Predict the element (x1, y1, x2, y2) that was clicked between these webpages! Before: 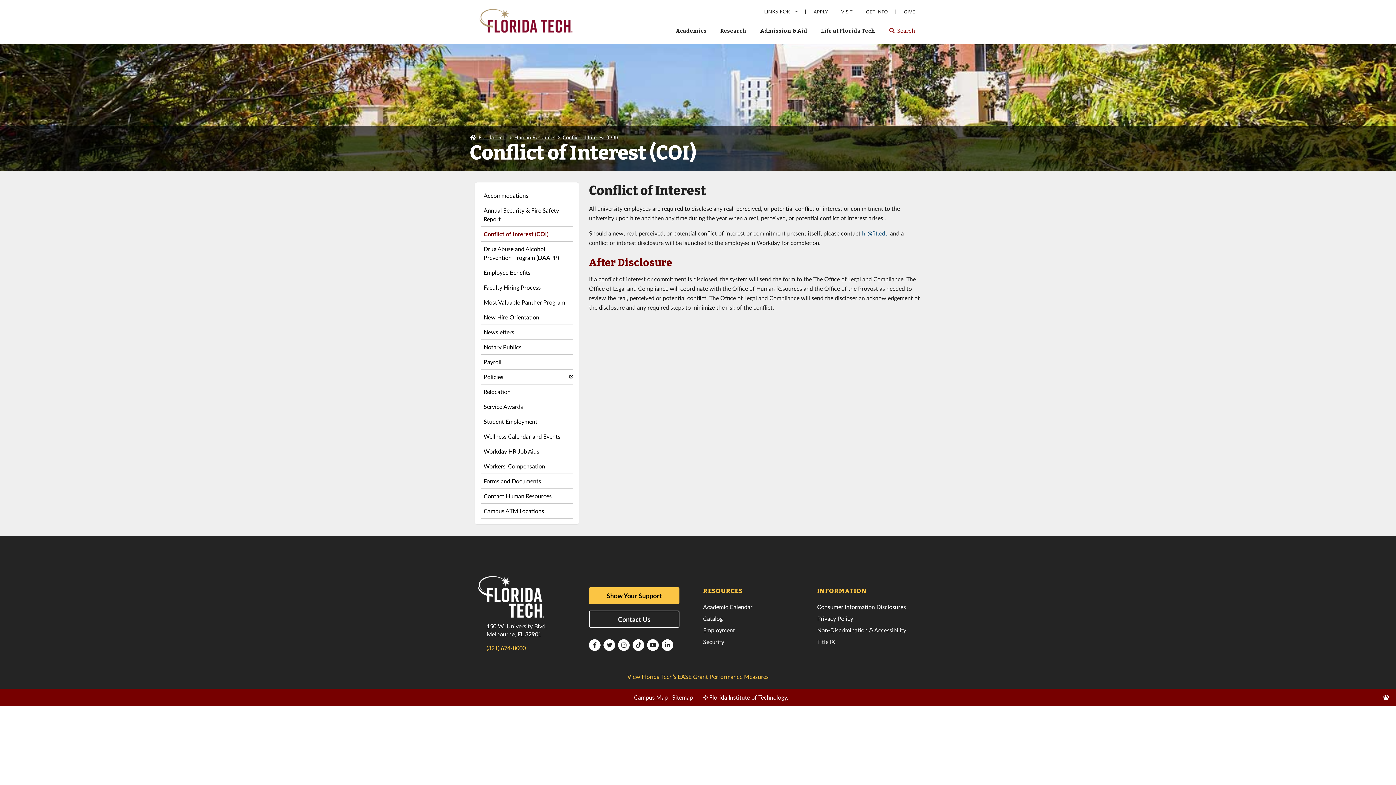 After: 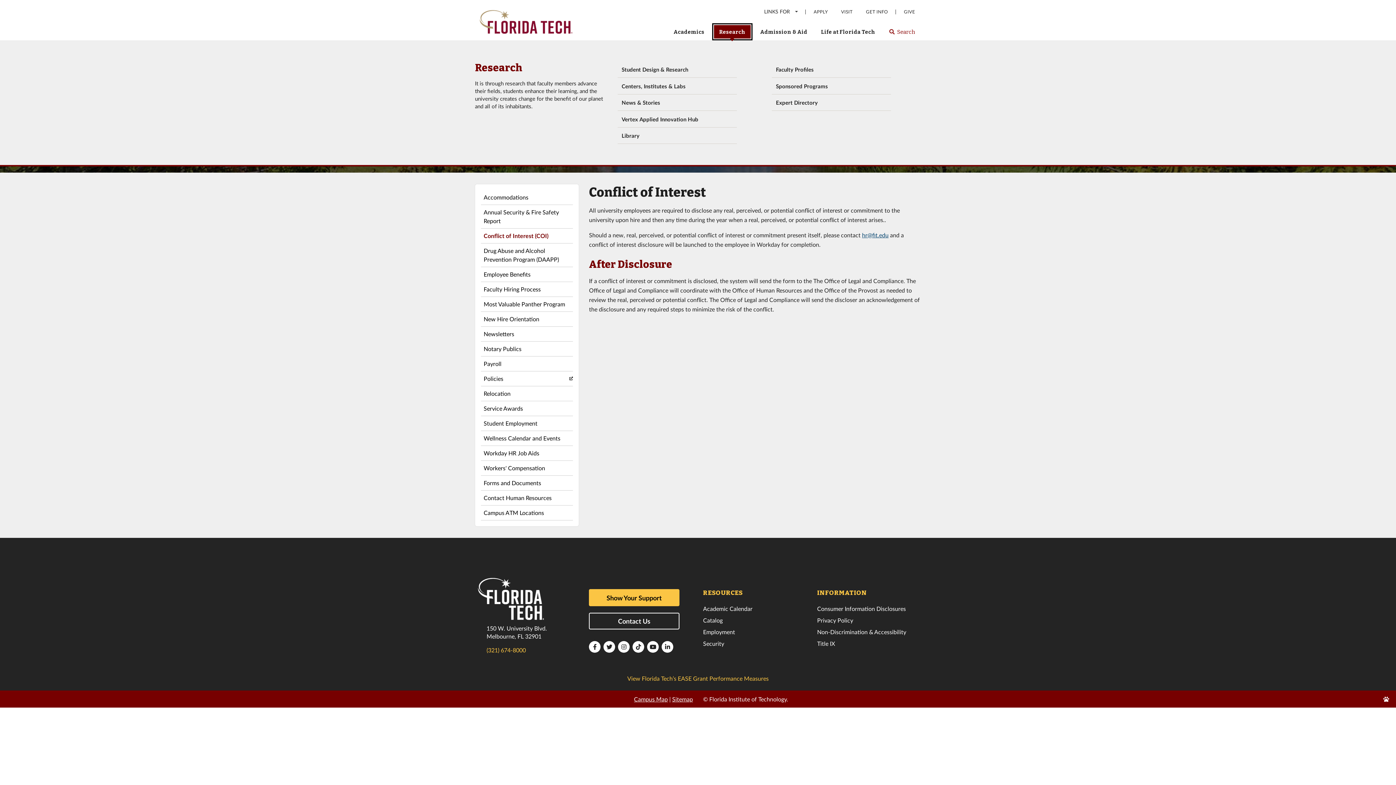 Action: bbox: (714, 23, 752, 38) label: Research